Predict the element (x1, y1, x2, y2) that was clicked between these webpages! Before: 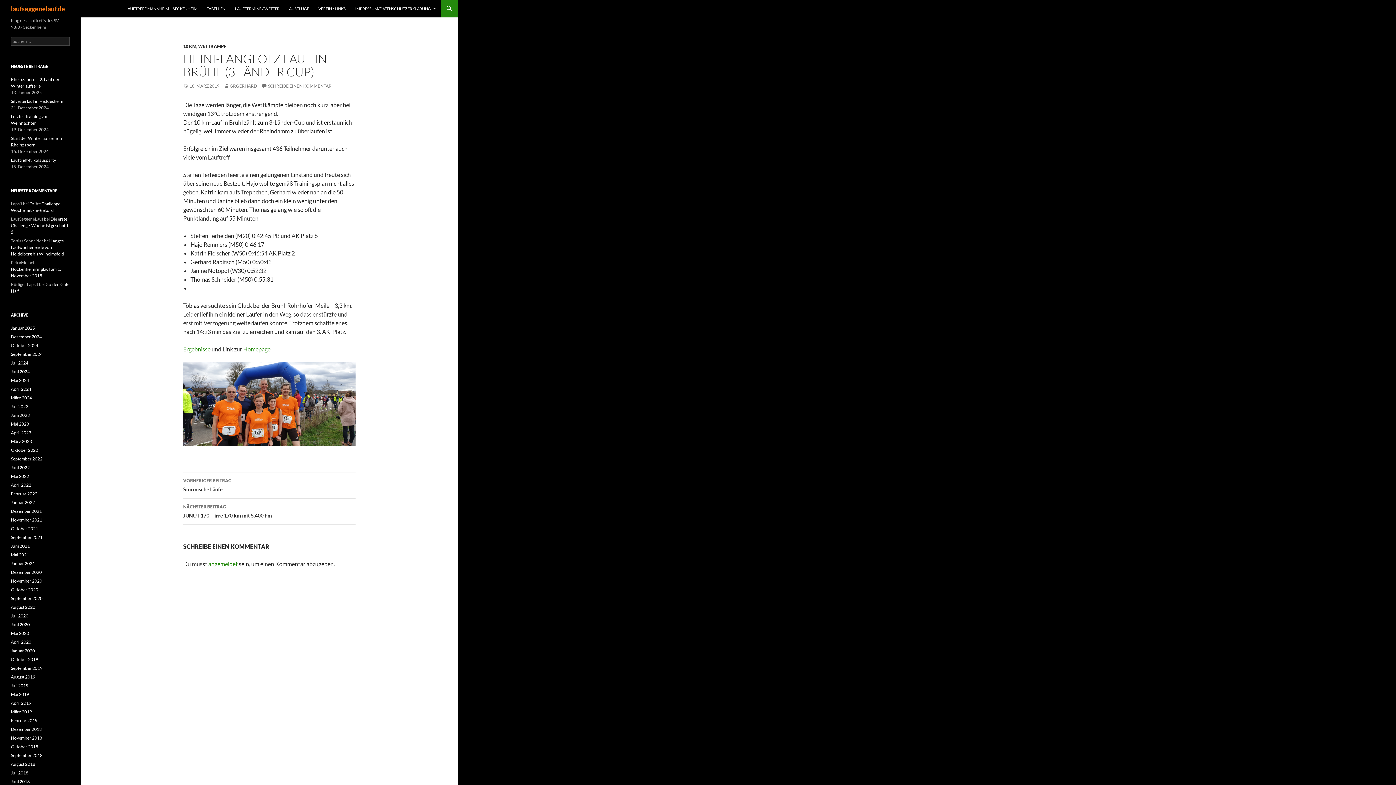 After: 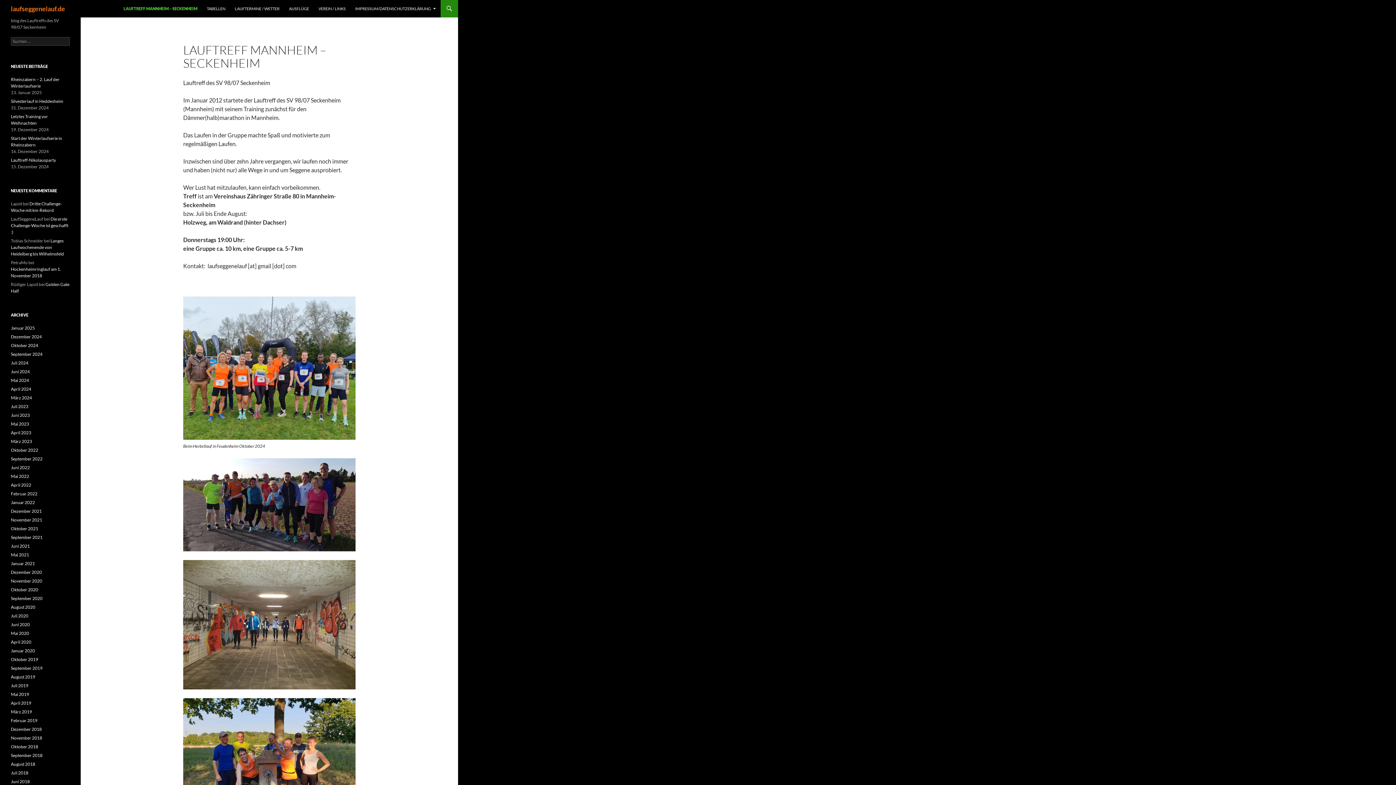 Action: label: LAUFTREFF MANNHEIM – SECKENHEIM bbox: (121, 0, 201, 17)